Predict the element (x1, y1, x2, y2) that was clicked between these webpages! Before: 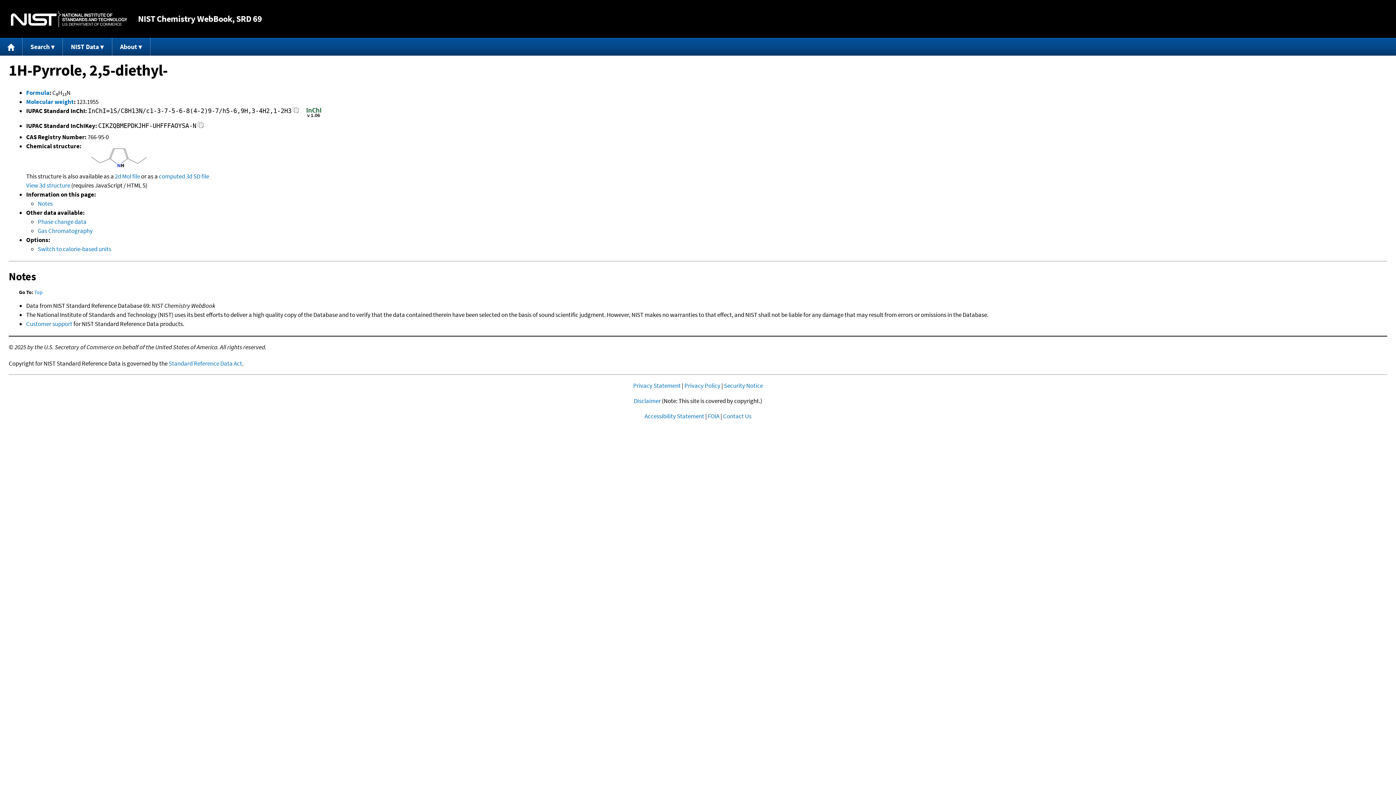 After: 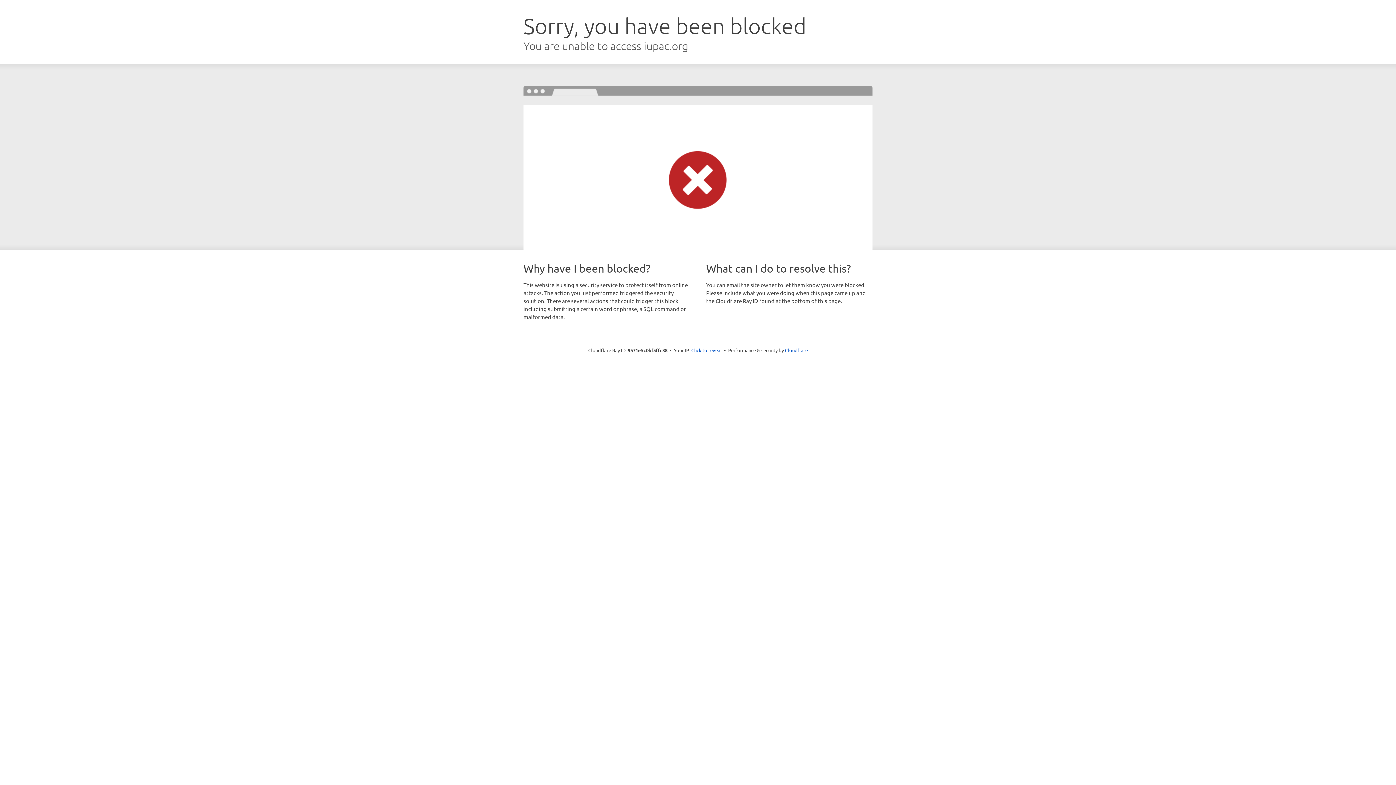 Action: bbox: (26, 97, 73, 105) label: Molecular weight